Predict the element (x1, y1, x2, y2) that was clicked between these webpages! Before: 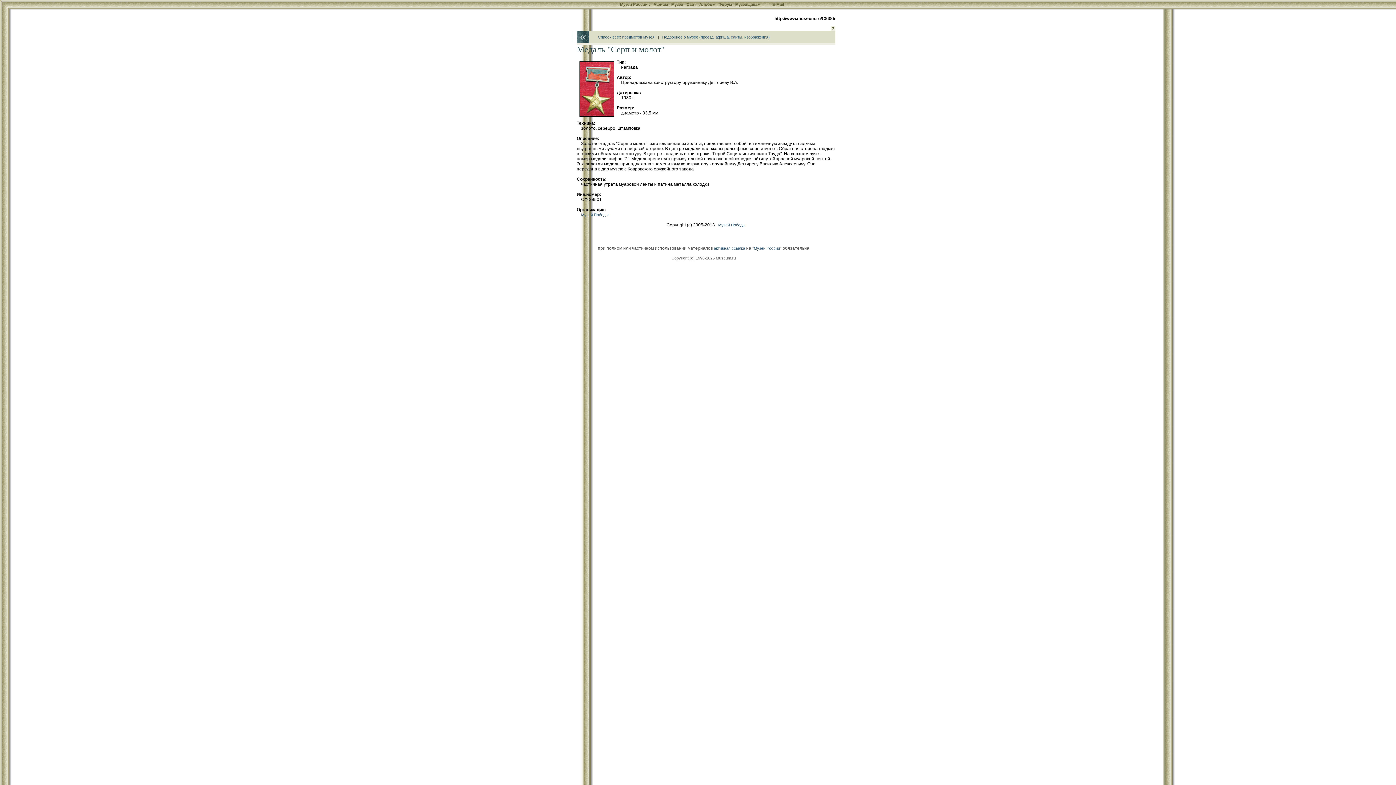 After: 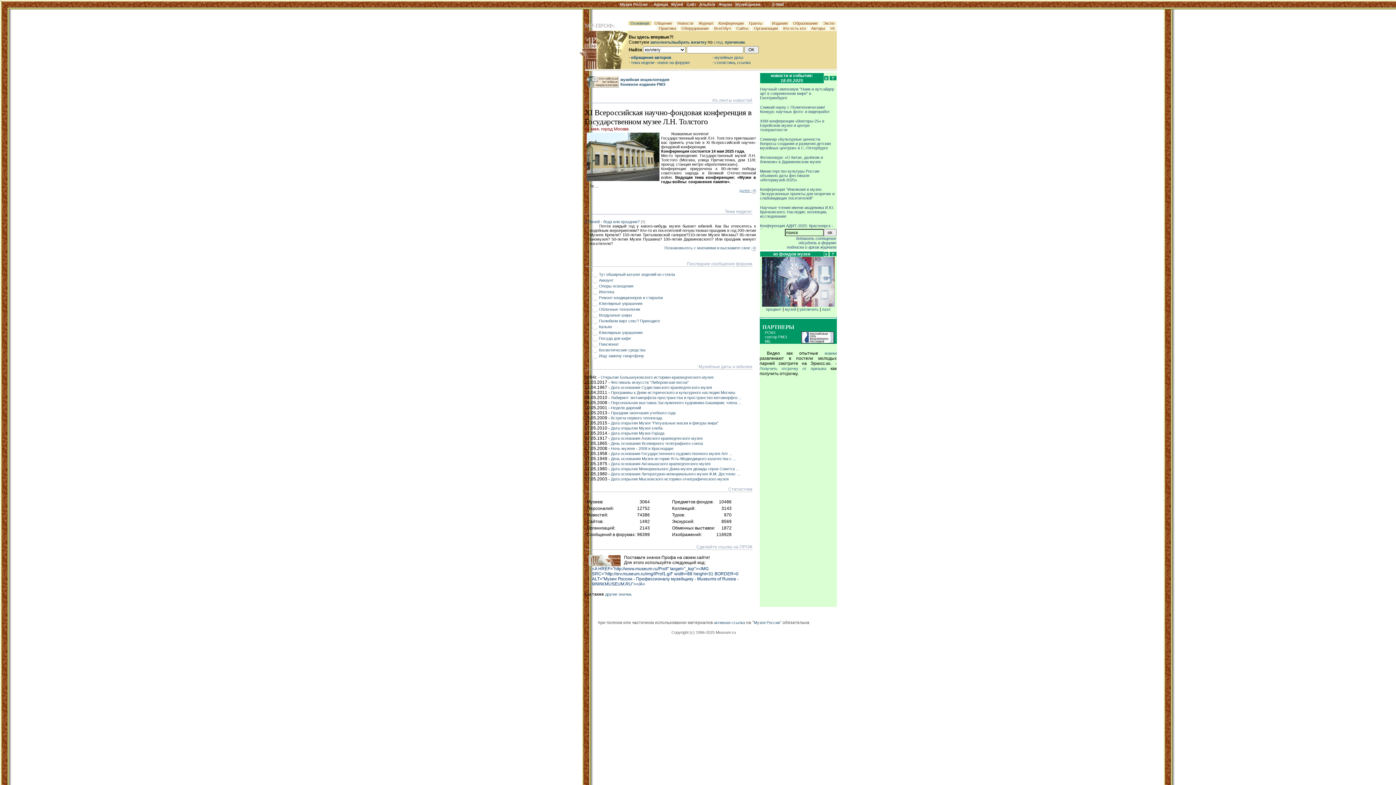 Action: label: Музейщикам bbox: (735, 2, 760, 6)